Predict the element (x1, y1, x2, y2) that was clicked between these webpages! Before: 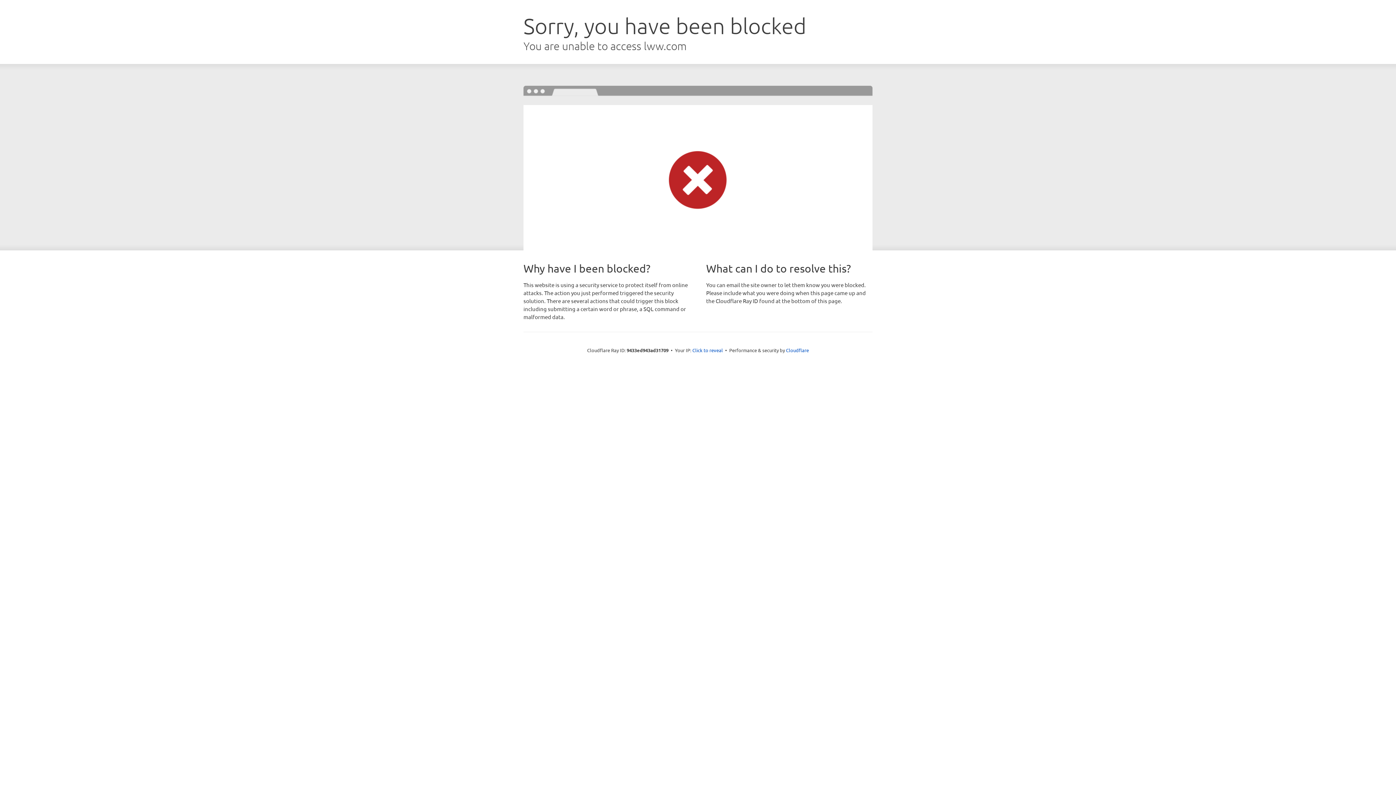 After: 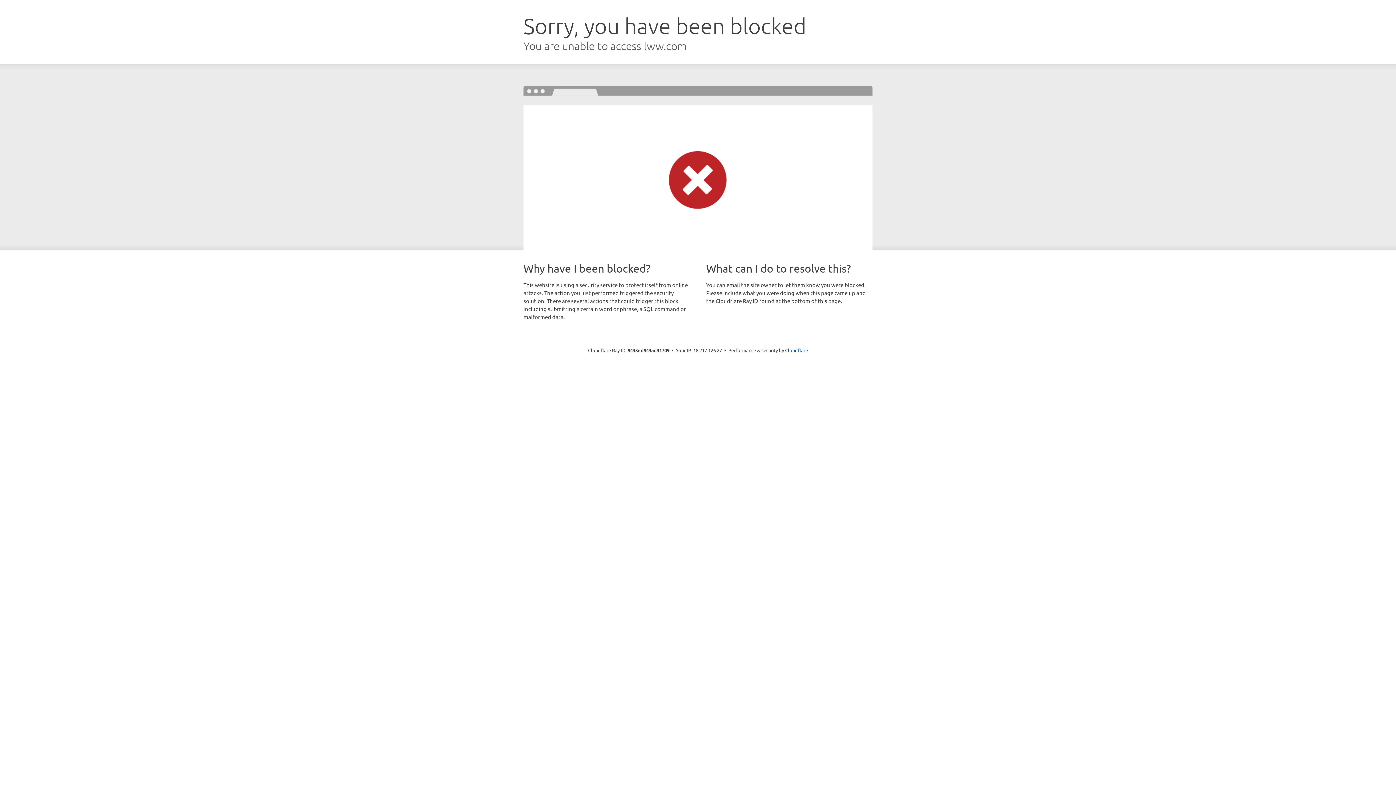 Action: label: Click to reveal bbox: (692, 346, 723, 353)